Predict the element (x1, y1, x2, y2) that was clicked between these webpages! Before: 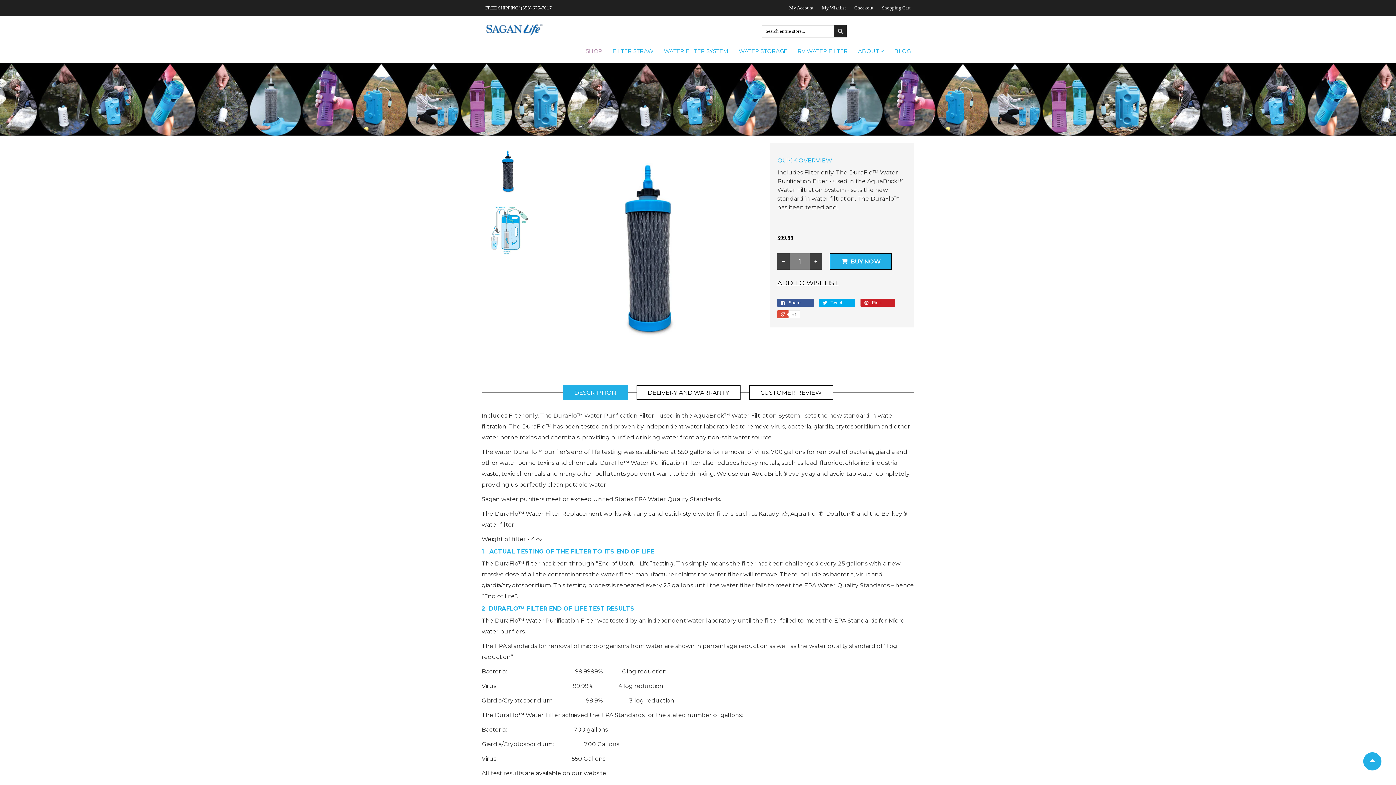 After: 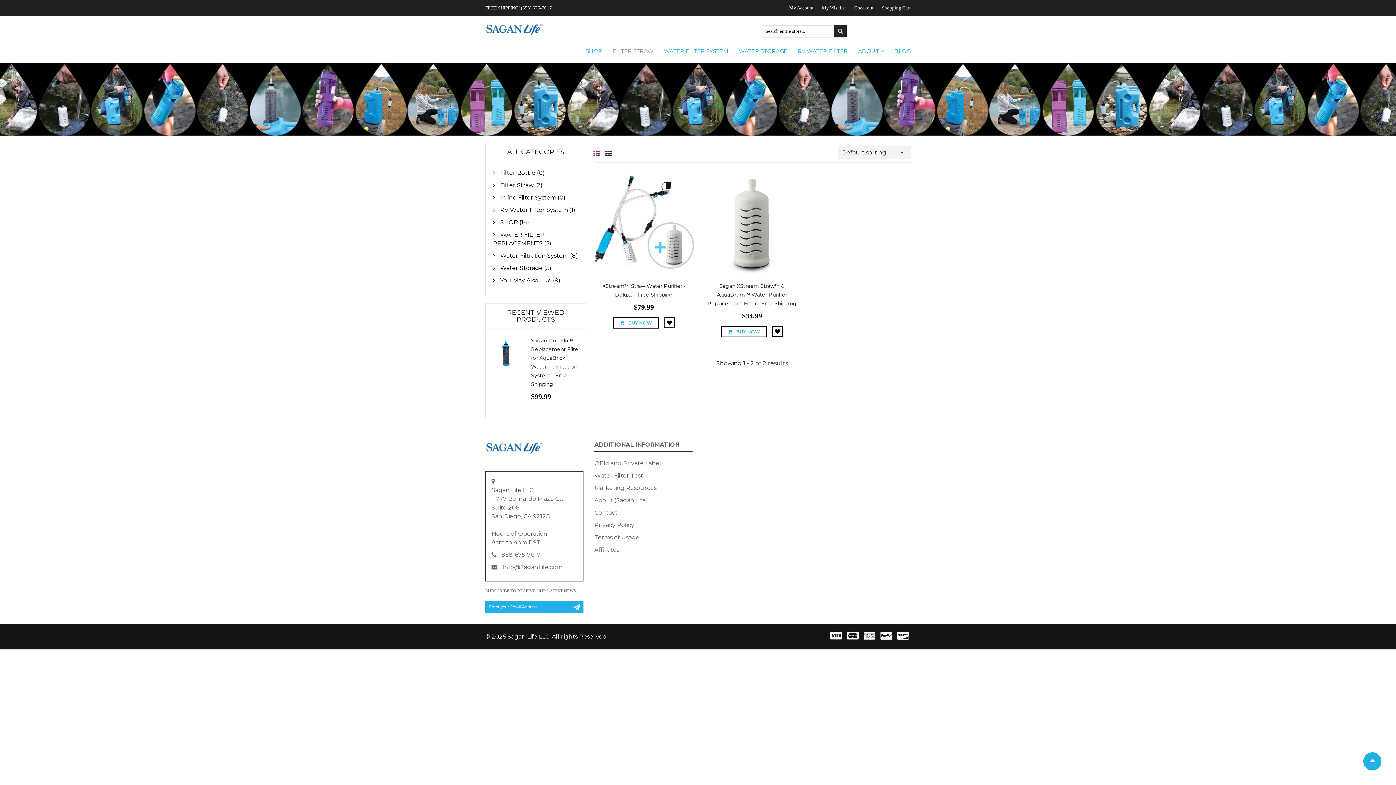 Action: bbox: (612, 44, 653, 62) label: FILTER STRAW